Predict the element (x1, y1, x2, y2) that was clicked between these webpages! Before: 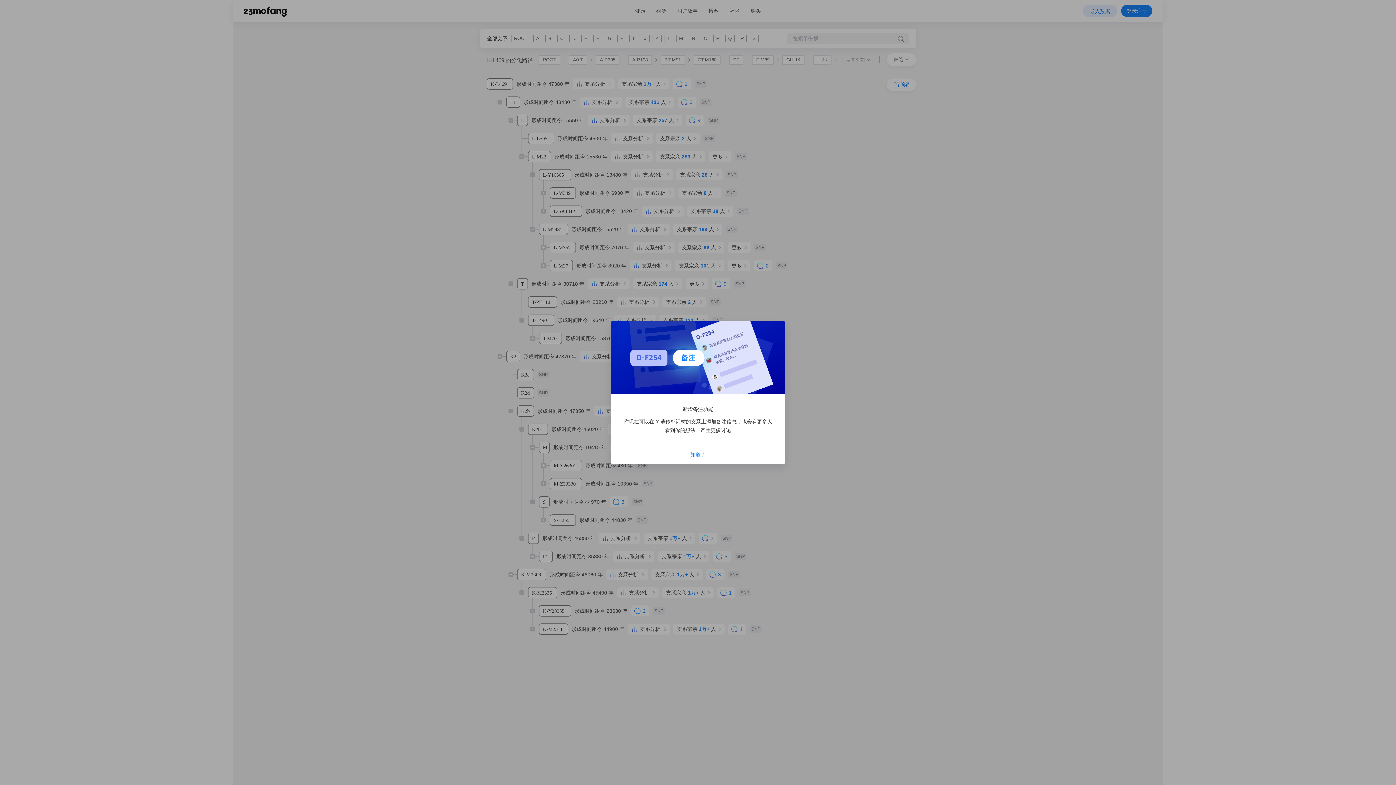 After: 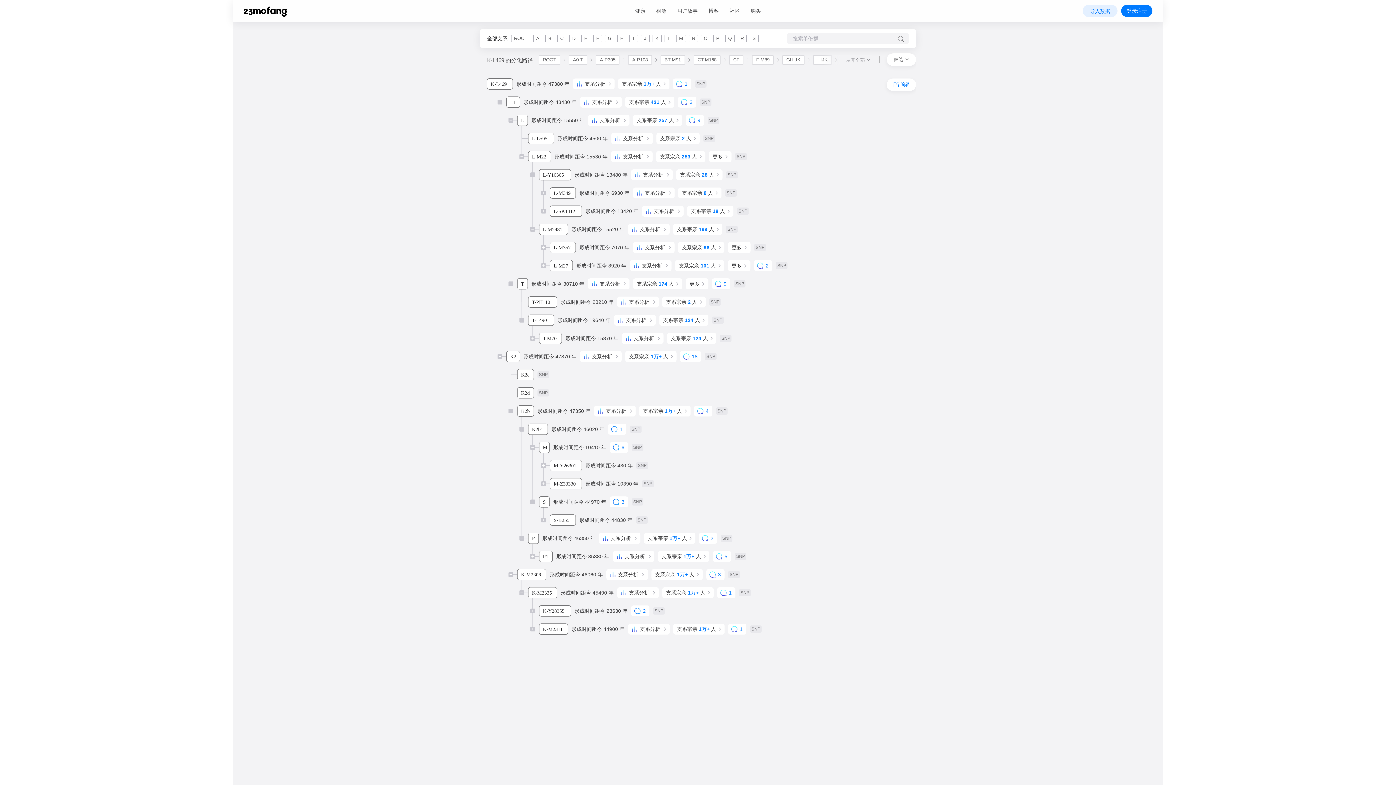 Action: label: 知道了 bbox: (610, 445, 785, 464)